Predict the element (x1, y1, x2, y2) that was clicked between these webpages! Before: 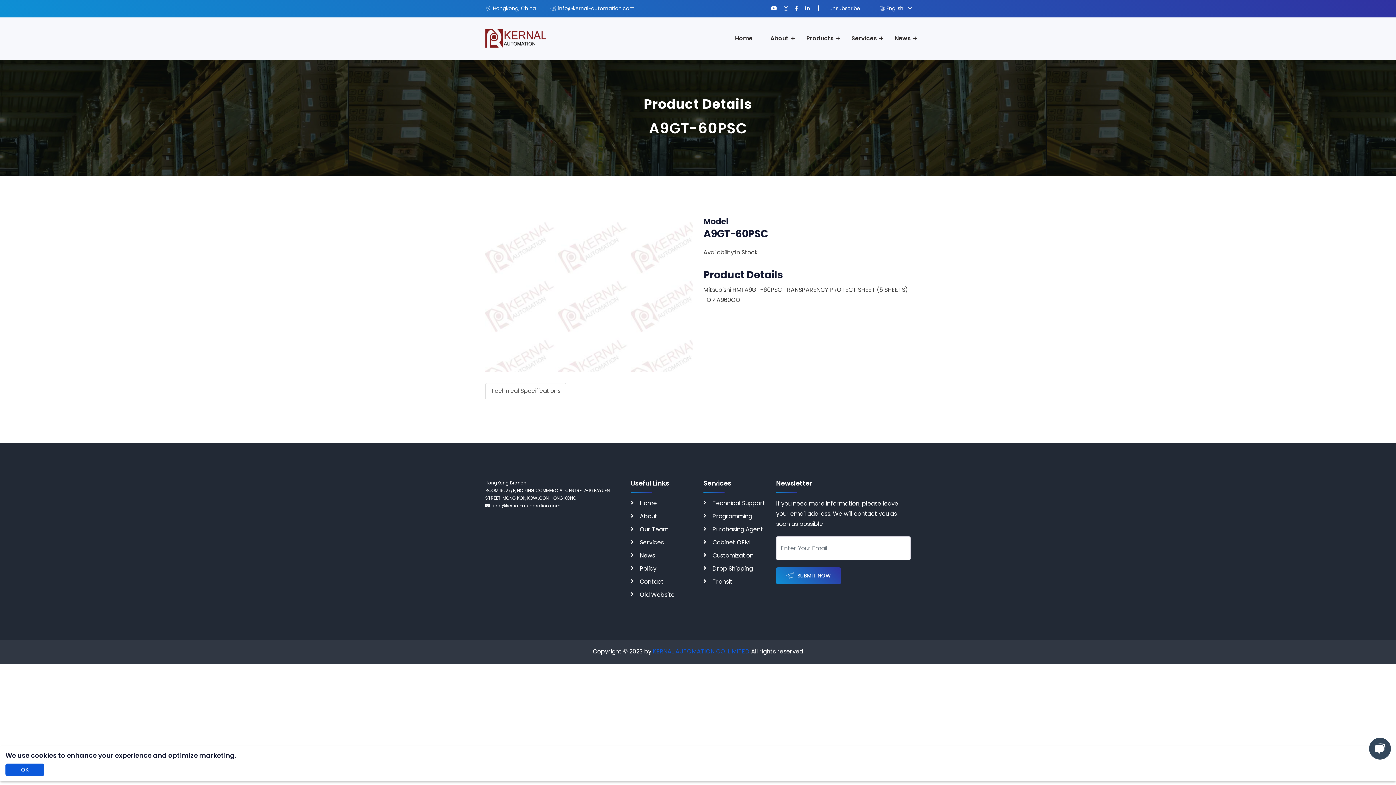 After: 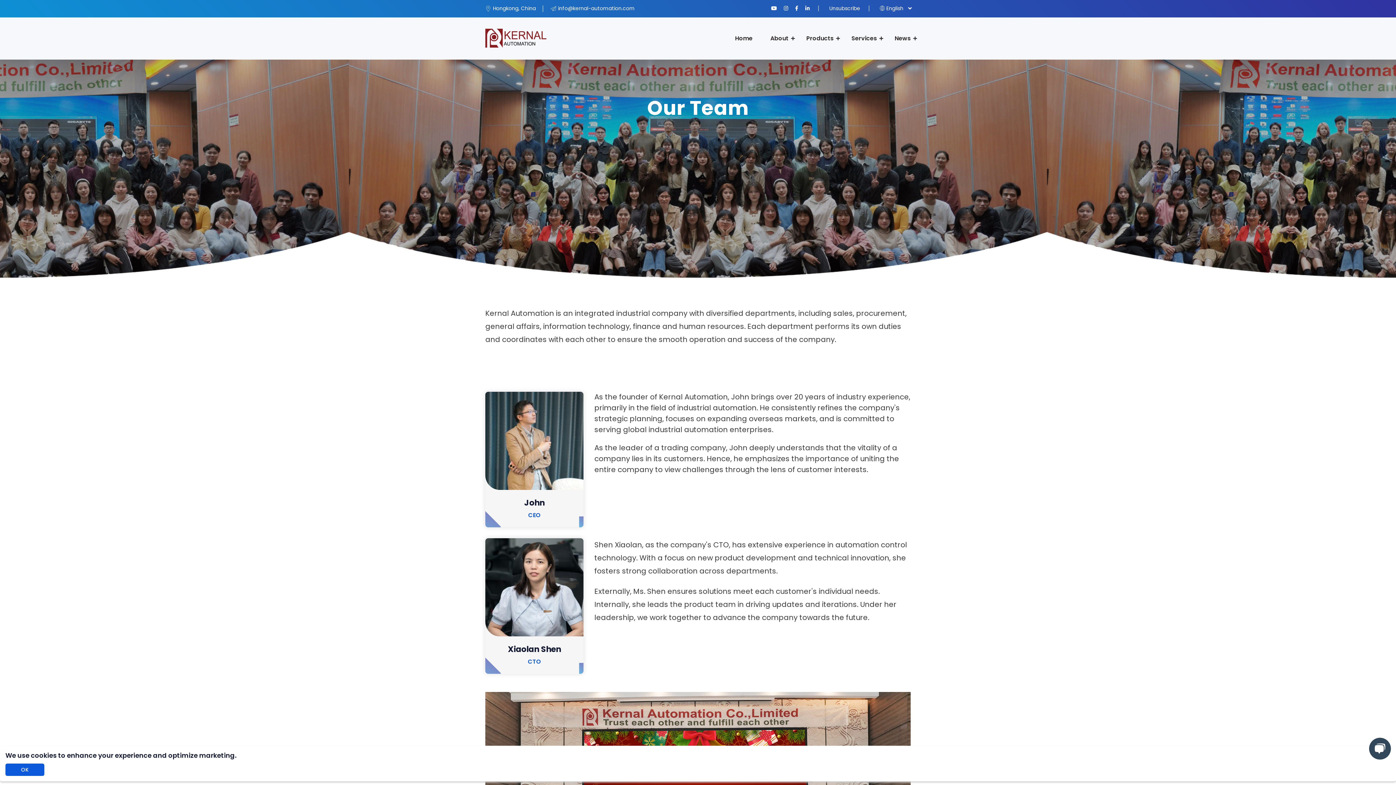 Action: label: Our Team bbox: (630, 525, 668, 533)